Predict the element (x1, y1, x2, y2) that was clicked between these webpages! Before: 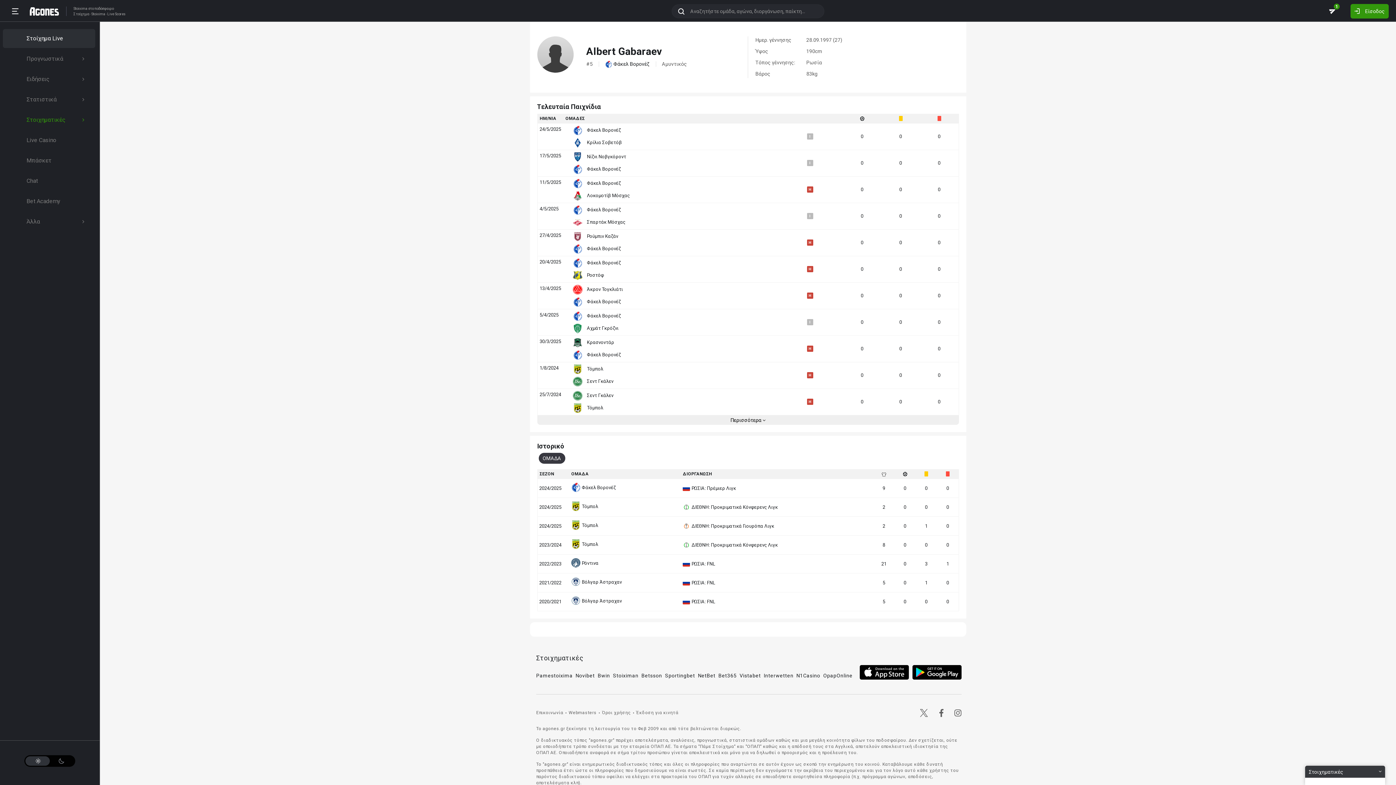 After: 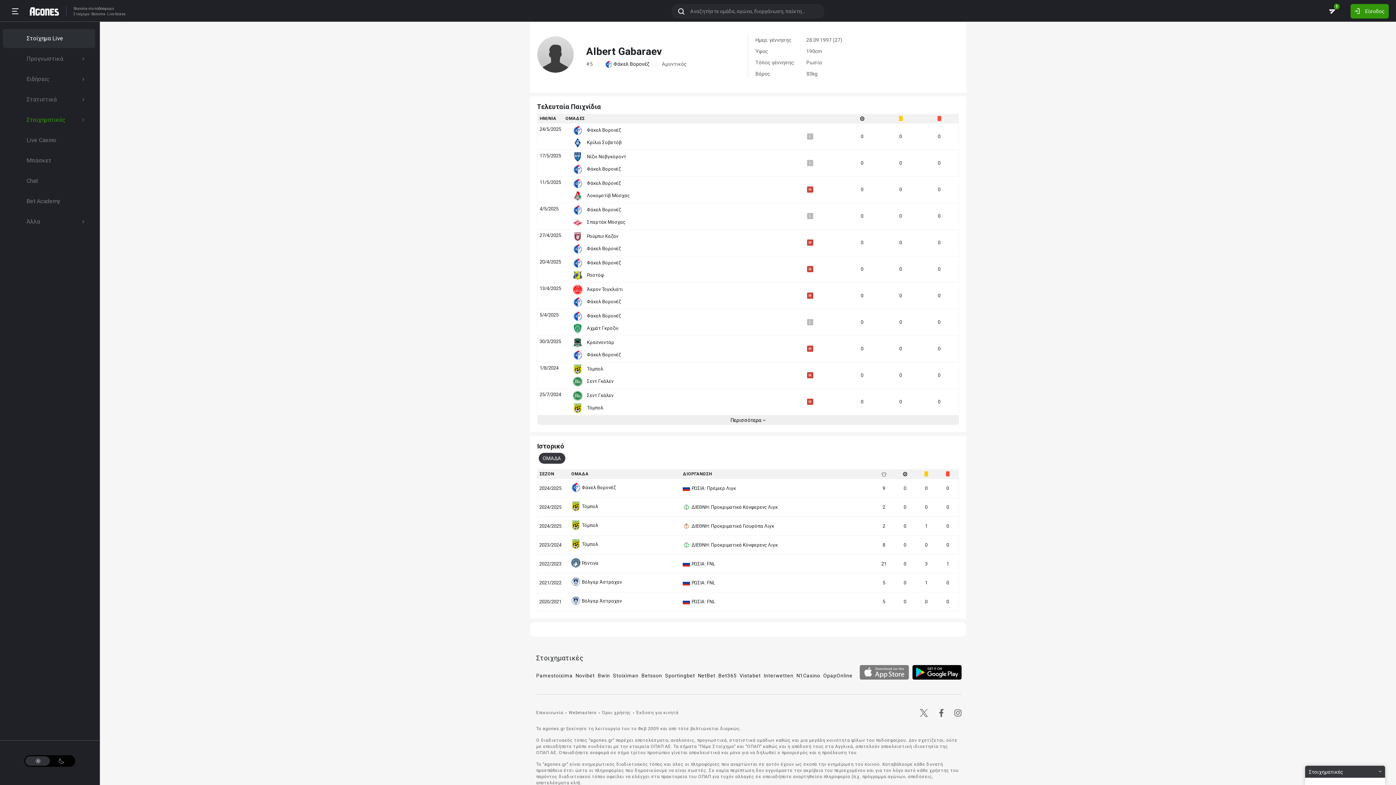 Action: bbox: (860, 665, 909, 680)